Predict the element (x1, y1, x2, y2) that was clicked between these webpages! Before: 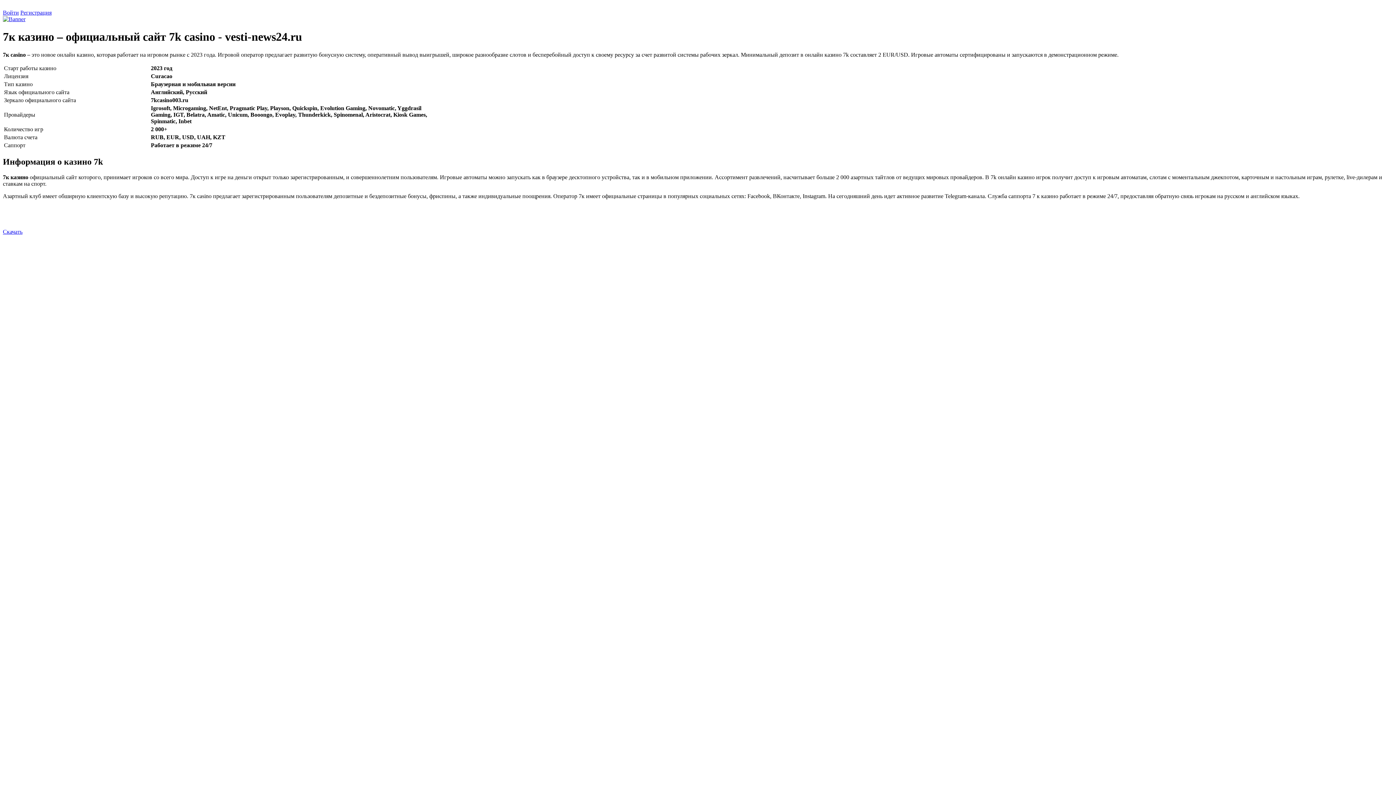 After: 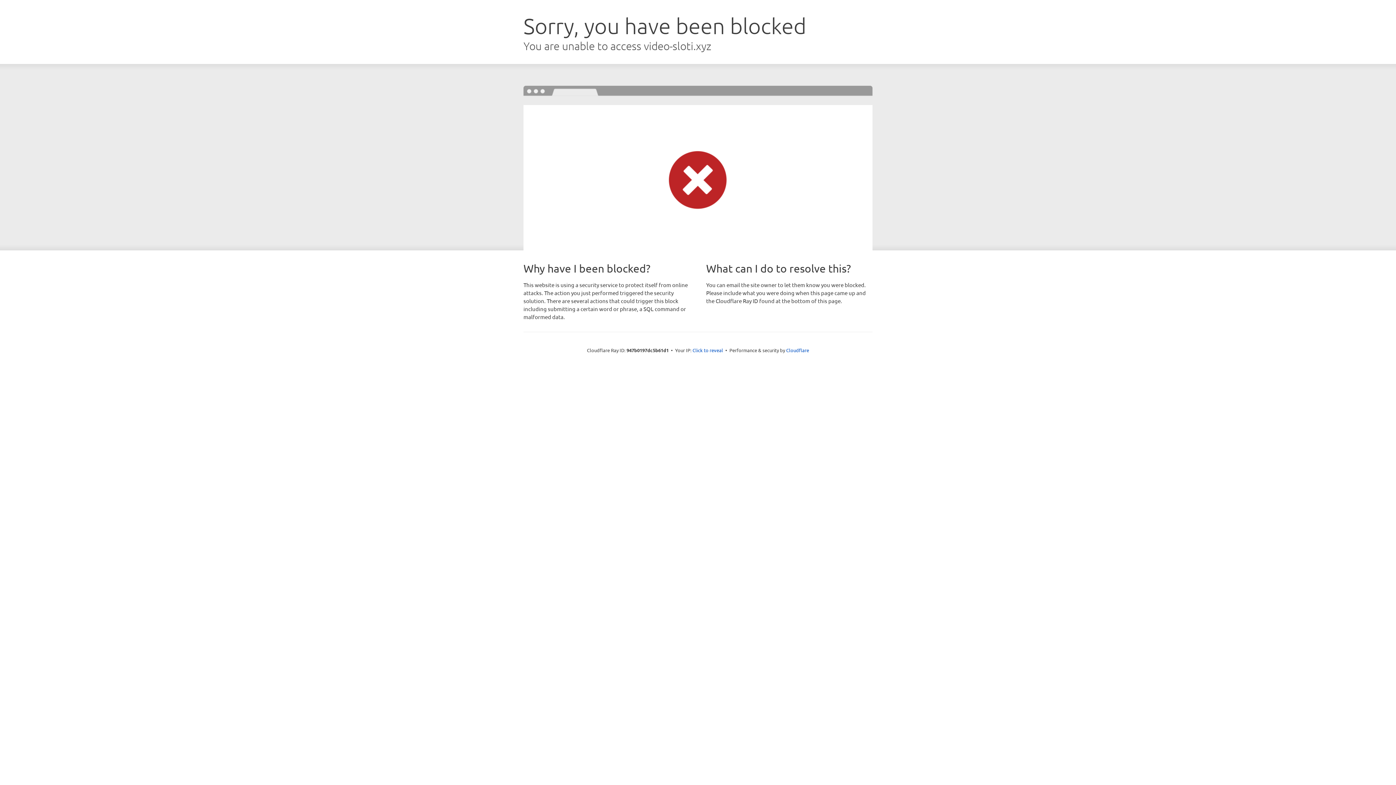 Action: label: Скачать bbox: (2, 228, 22, 234)